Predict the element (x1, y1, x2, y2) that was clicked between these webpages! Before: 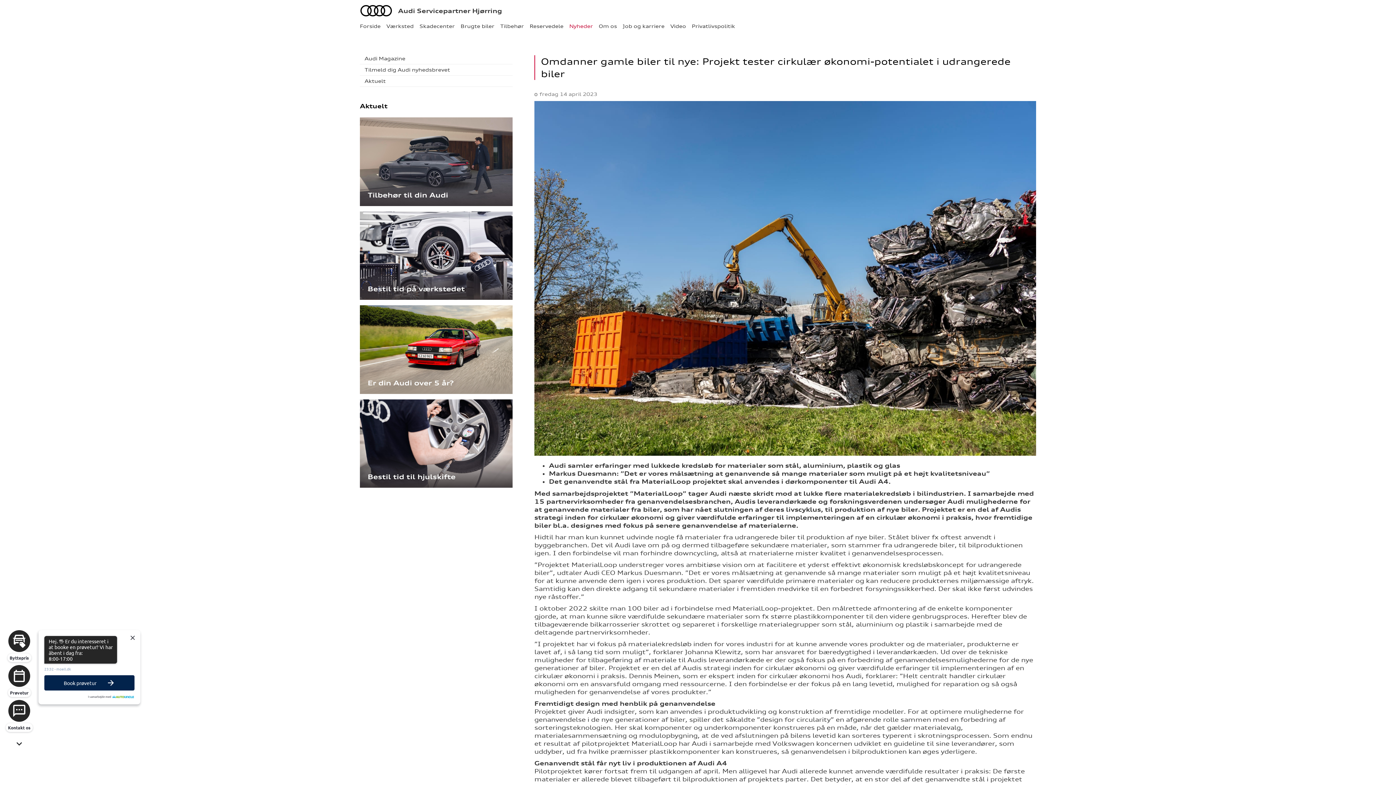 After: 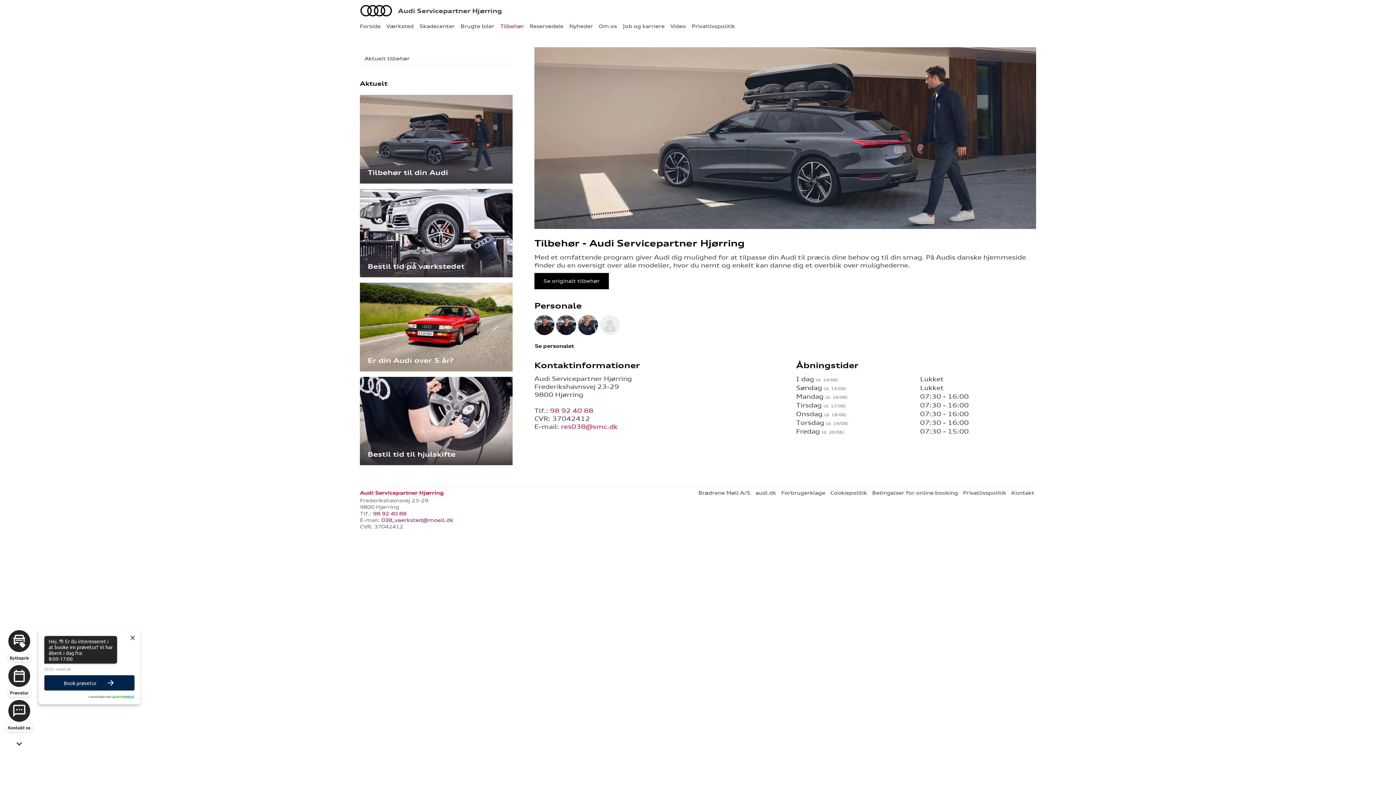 Action: bbox: (497, 20, 526, 32) label: Tilbehør